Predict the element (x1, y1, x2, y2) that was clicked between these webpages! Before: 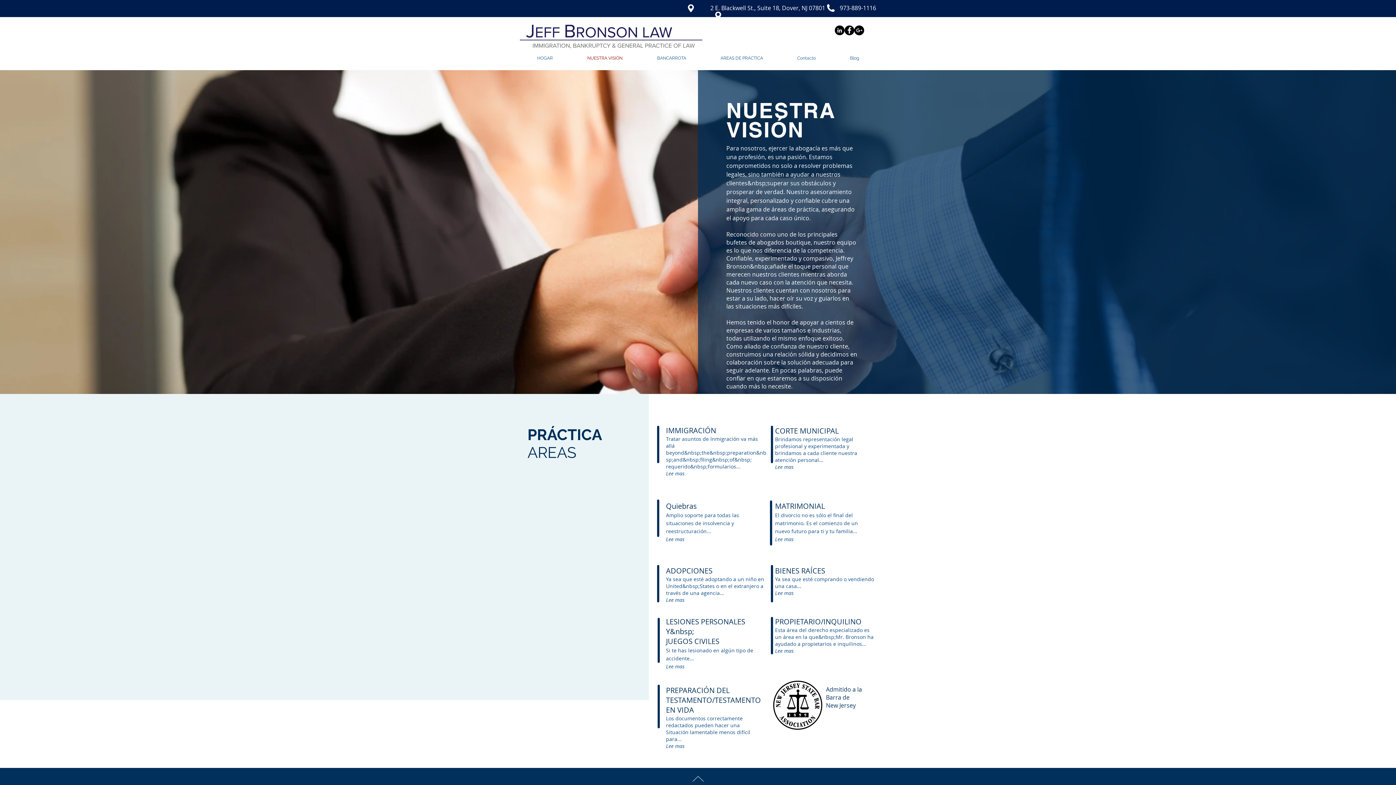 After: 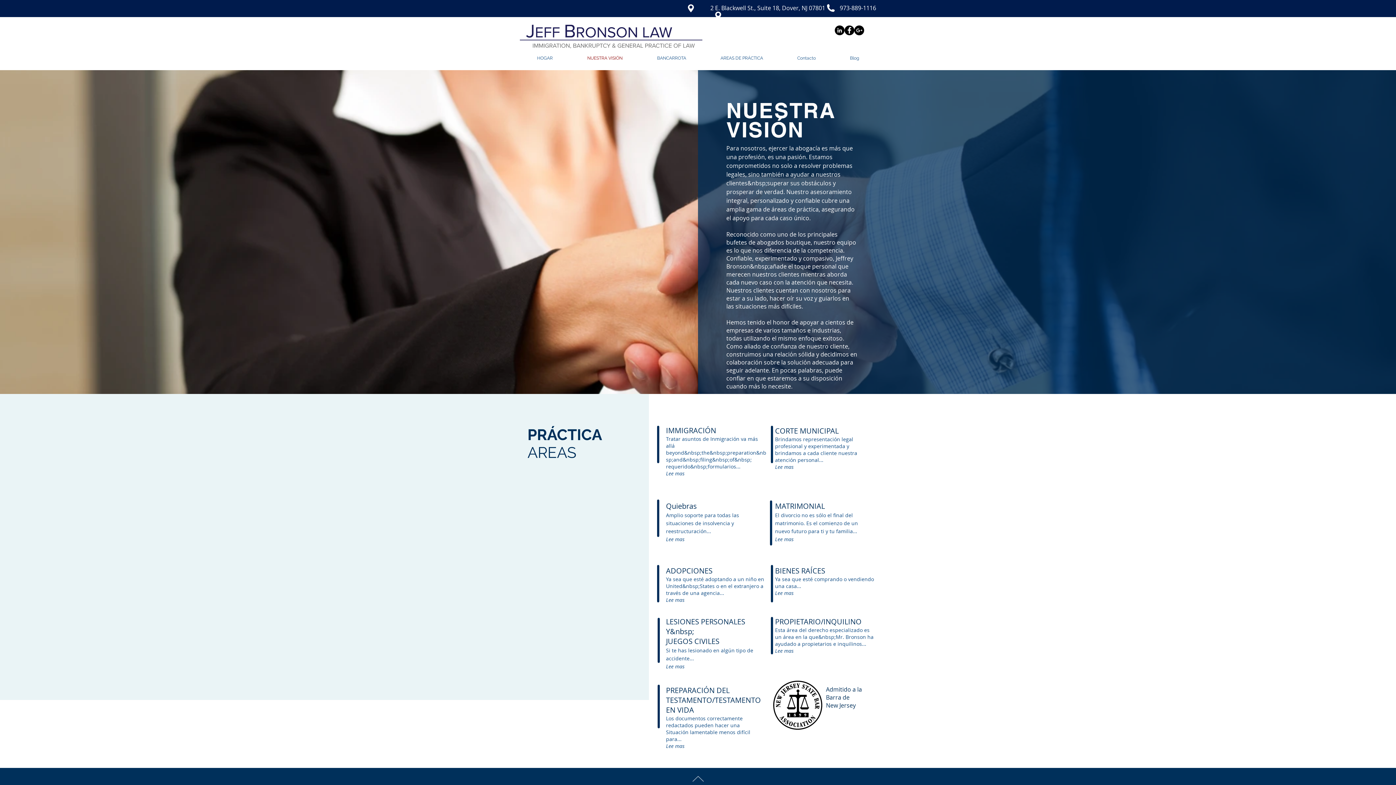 Action: label: NUESTRA VISIÓN bbox: (570, 54, 640, 61)